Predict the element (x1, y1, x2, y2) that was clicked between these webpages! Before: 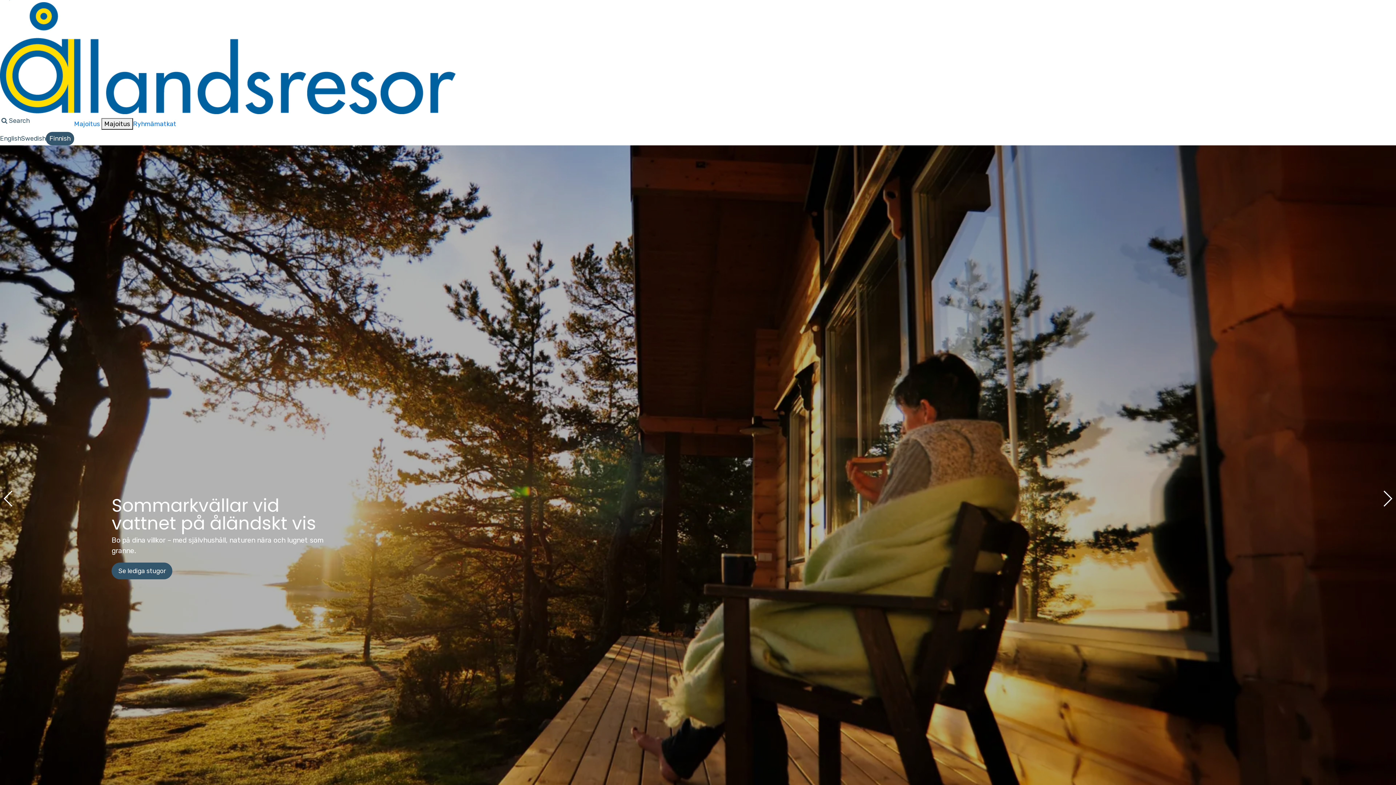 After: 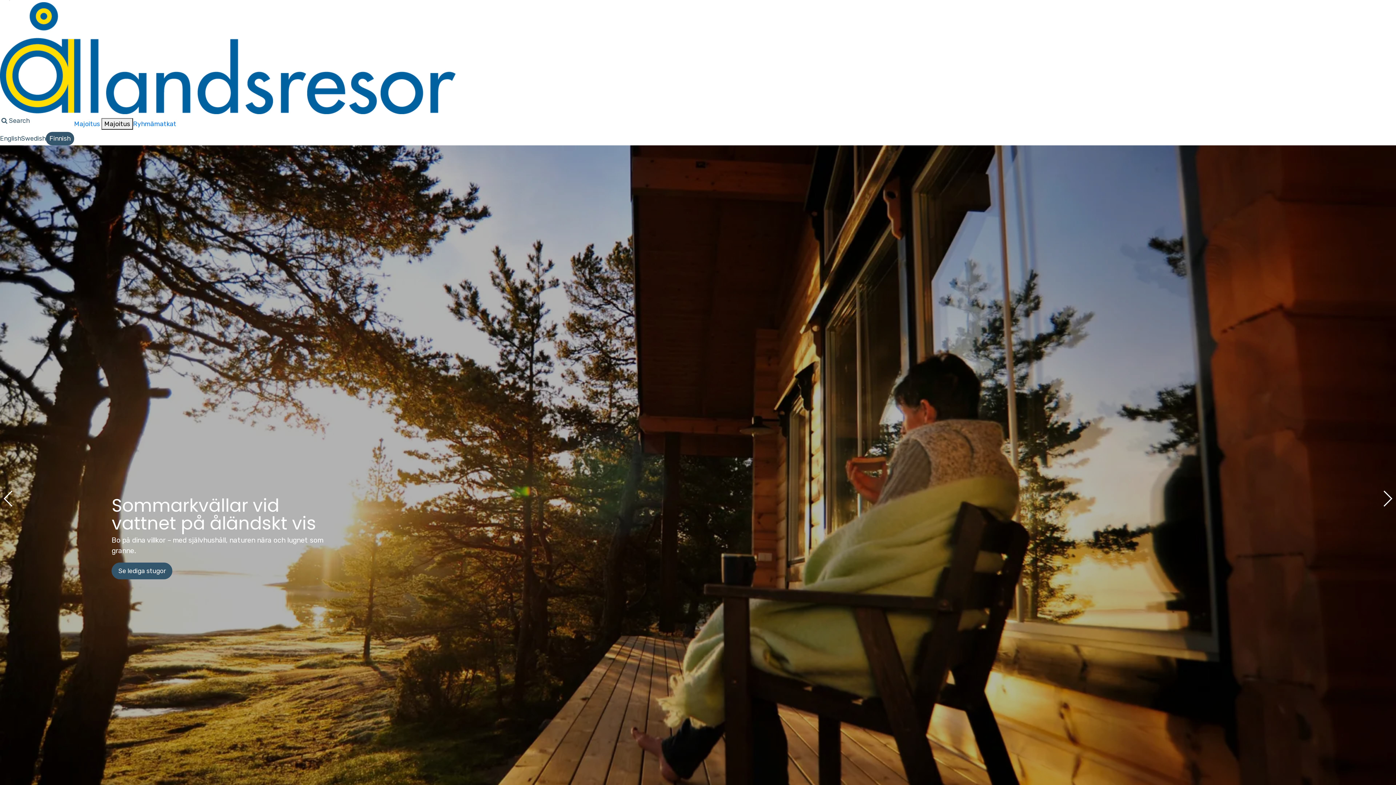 Action: label: Finnish bbox: (45, 131, 74, 145)